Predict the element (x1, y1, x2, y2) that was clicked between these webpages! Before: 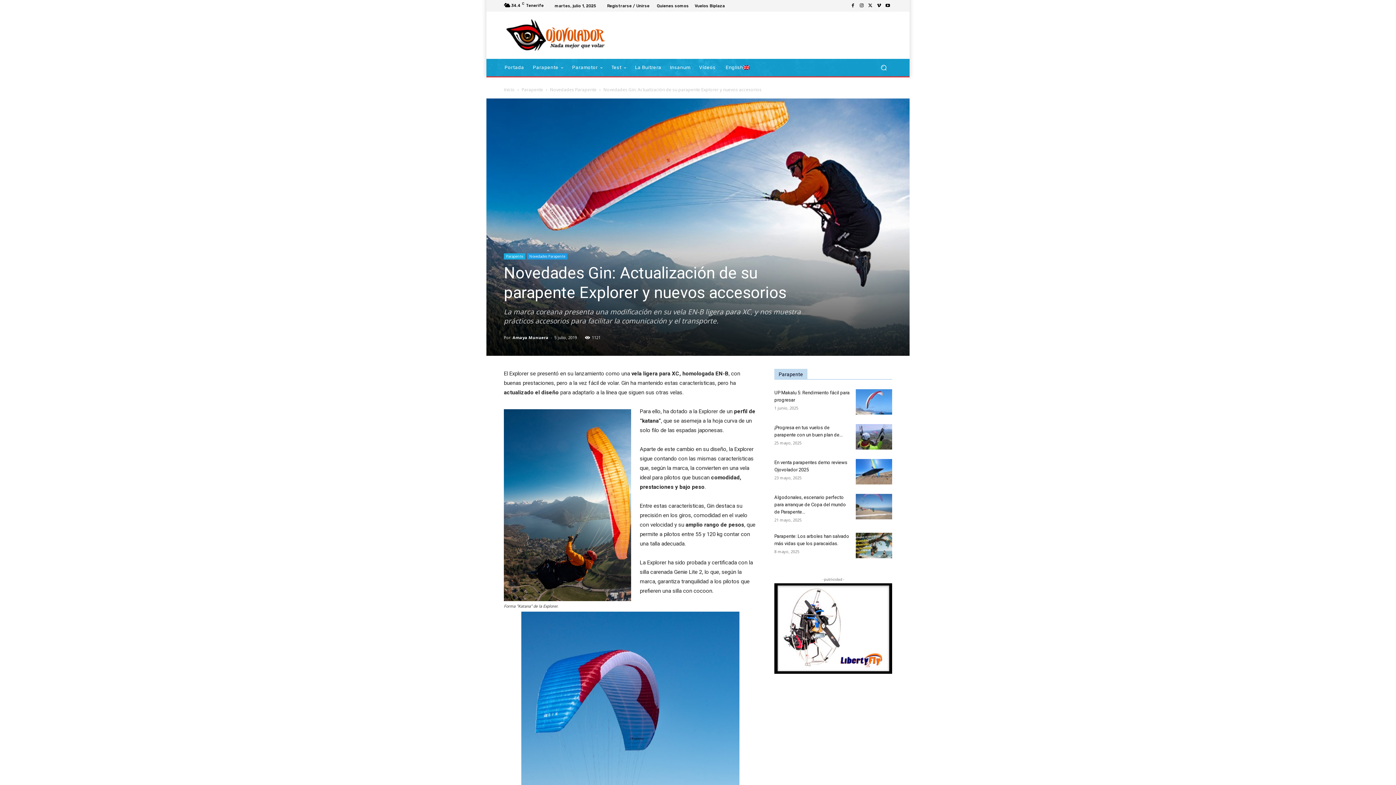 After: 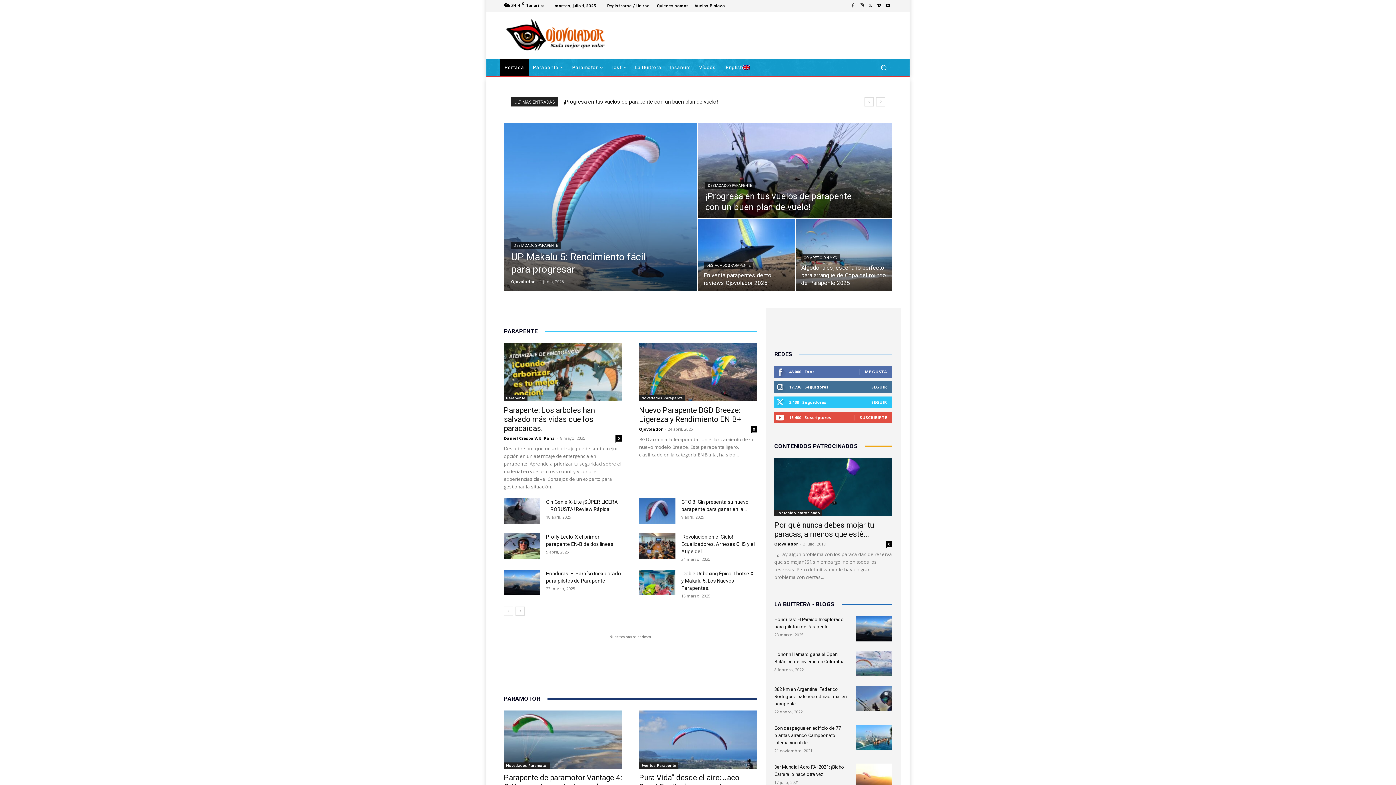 Action: label: Inicio bbox: (504, 86, 514, 92)